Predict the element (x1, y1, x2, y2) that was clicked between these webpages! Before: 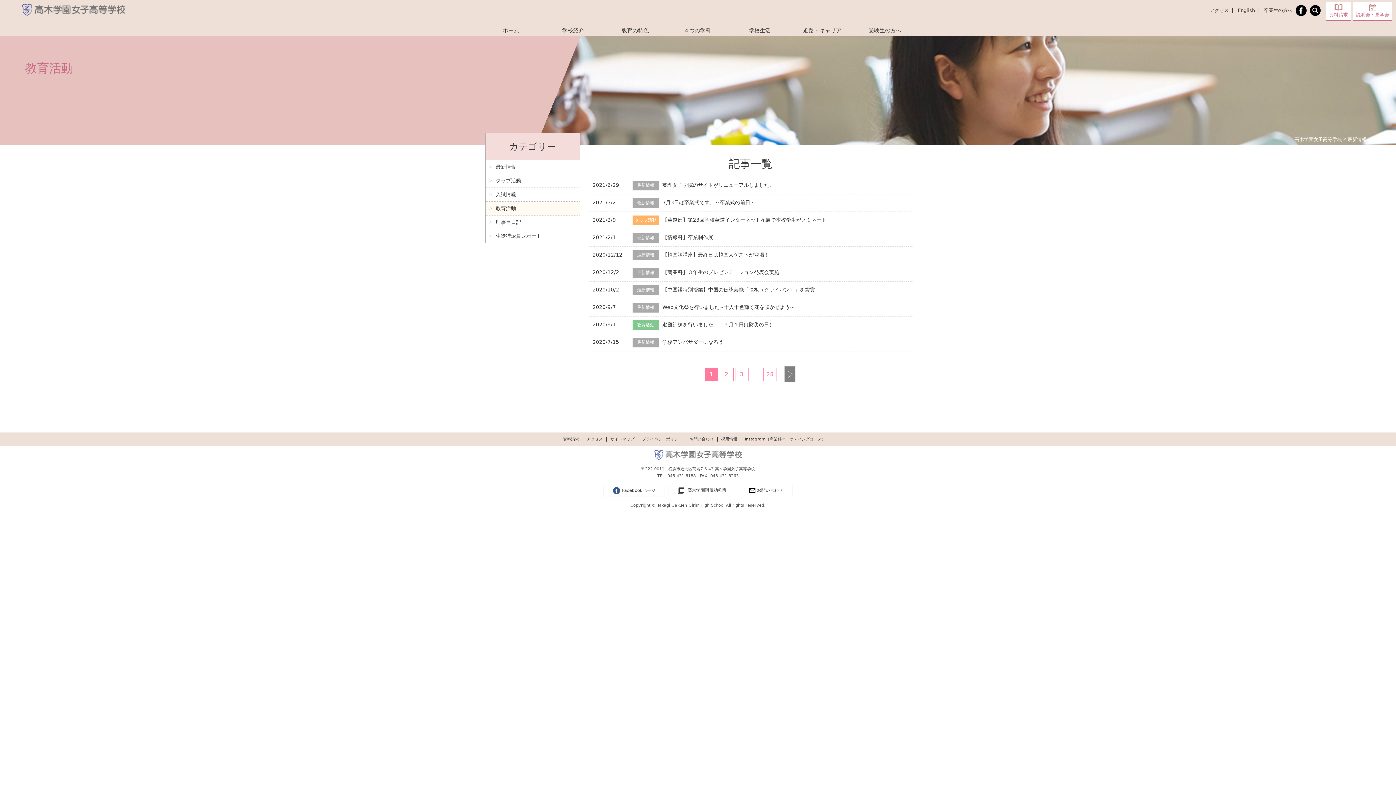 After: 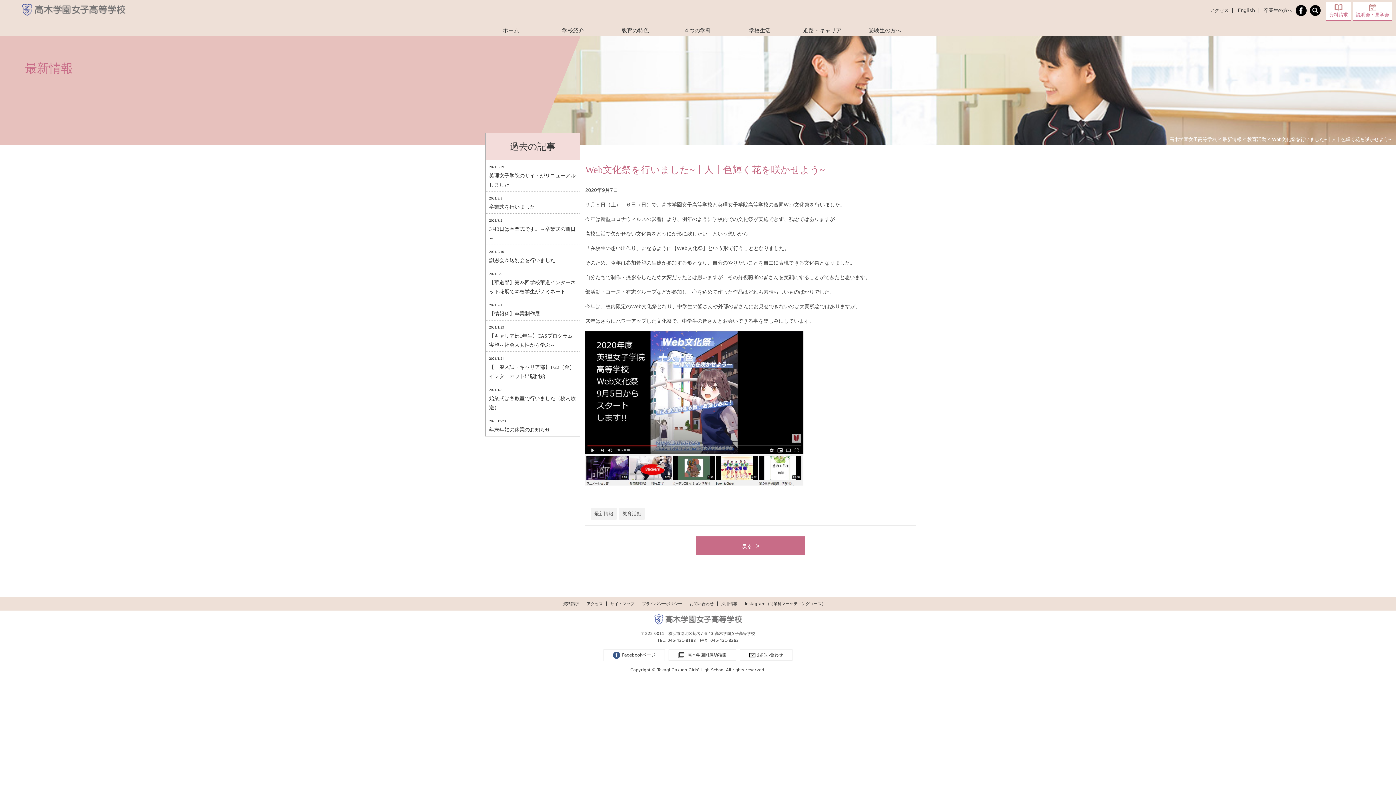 Action: bbox: (589, 299, 912, 316) label: 2020/9/7
最新情報
Web文化祭を行いました~十人十色輝く花を咲かせよう~